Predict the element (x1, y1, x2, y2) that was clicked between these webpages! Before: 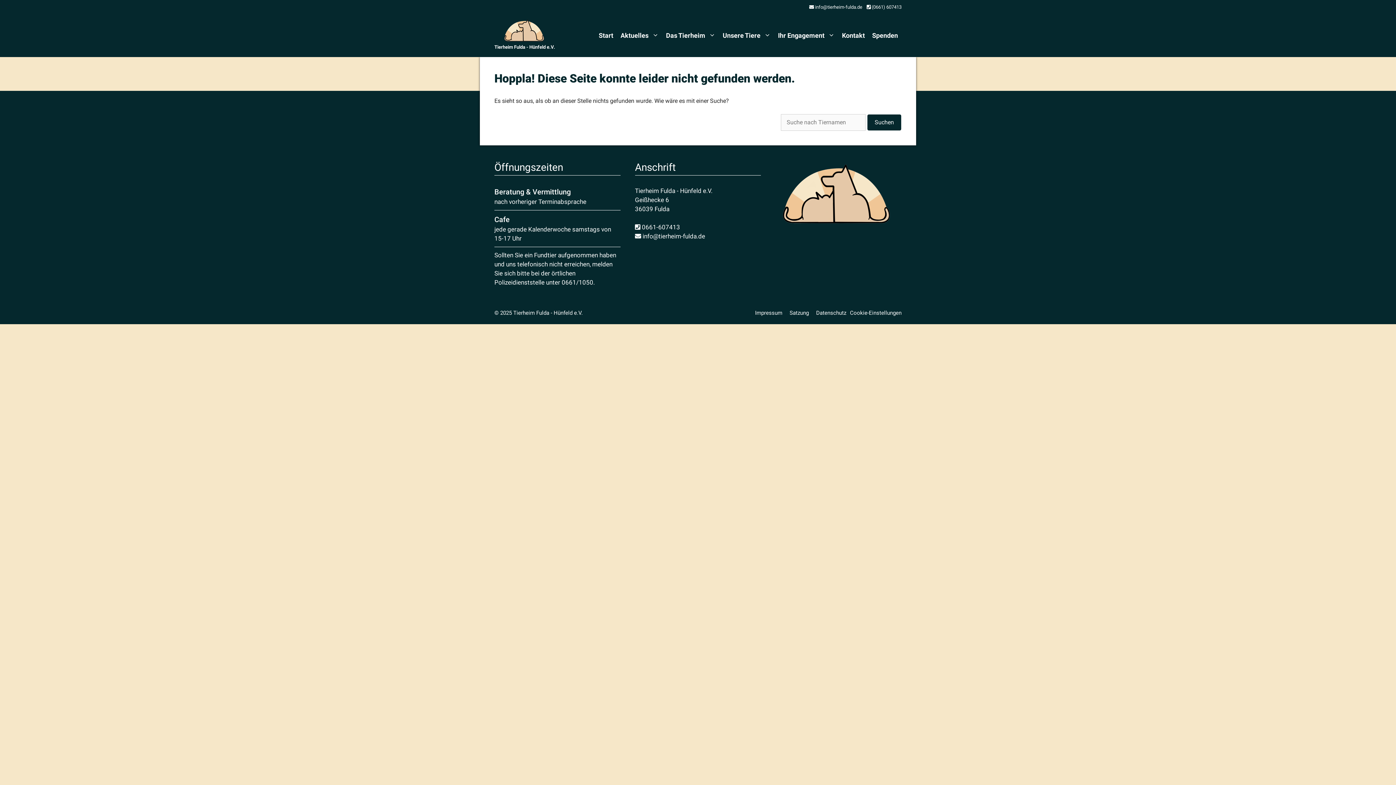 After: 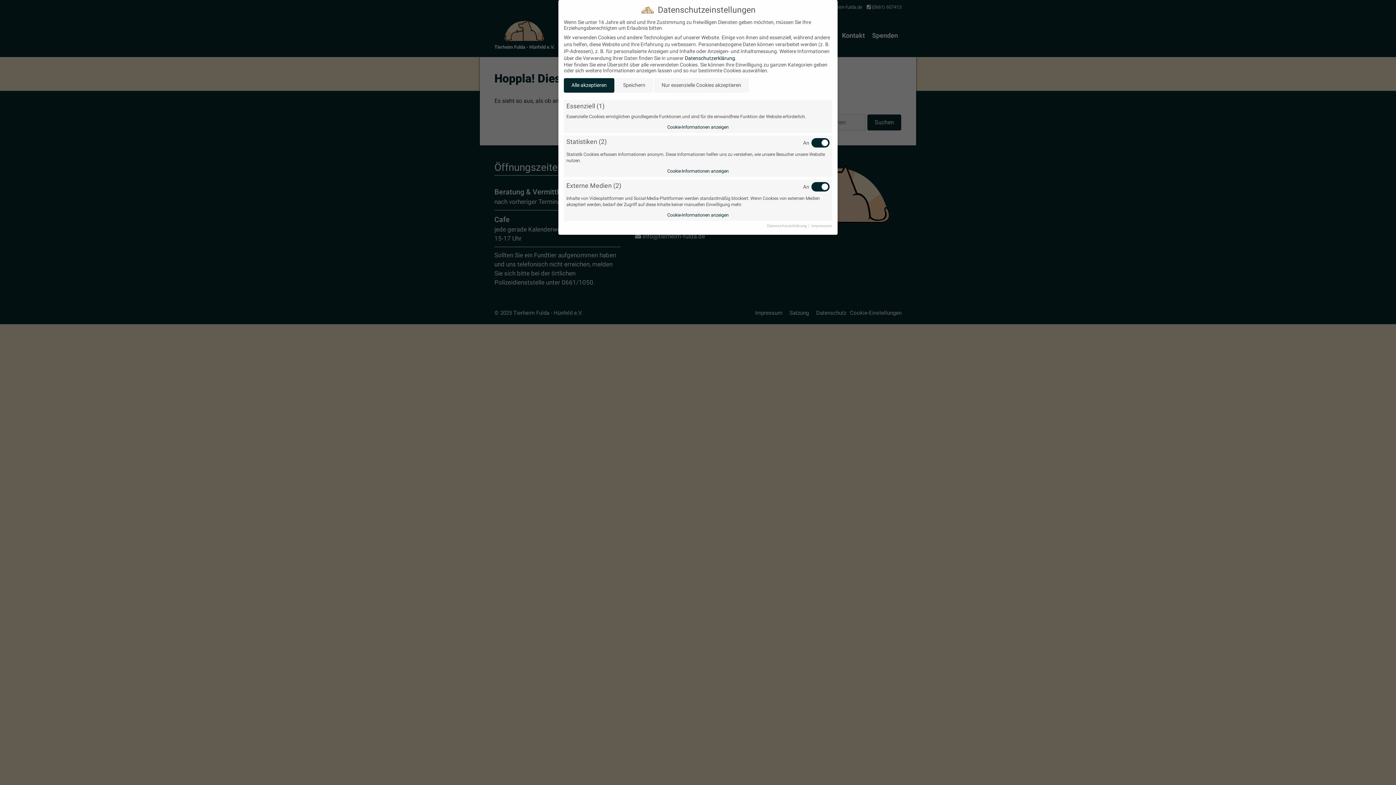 Action: bbox: (850, 308, 901, 316) label: Cookie-Einstellungen